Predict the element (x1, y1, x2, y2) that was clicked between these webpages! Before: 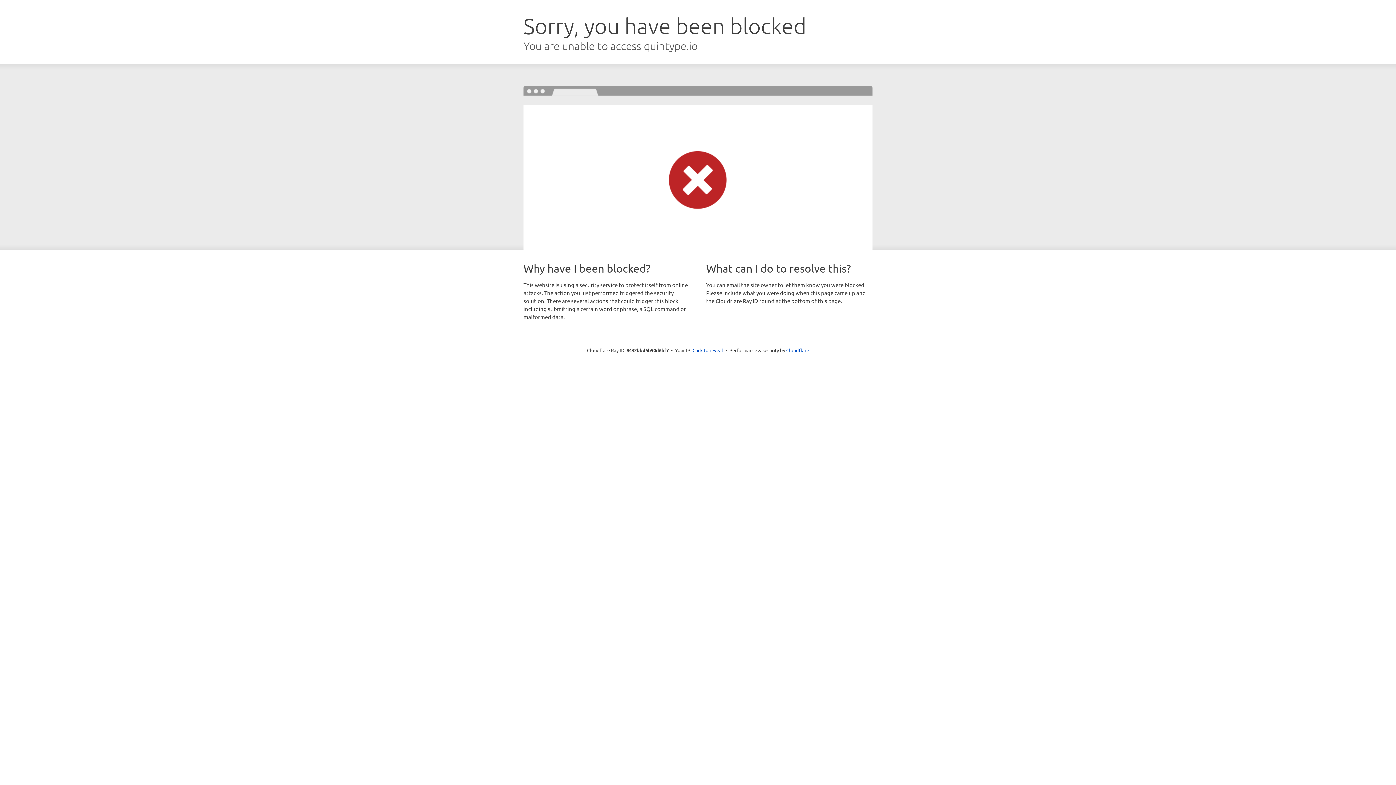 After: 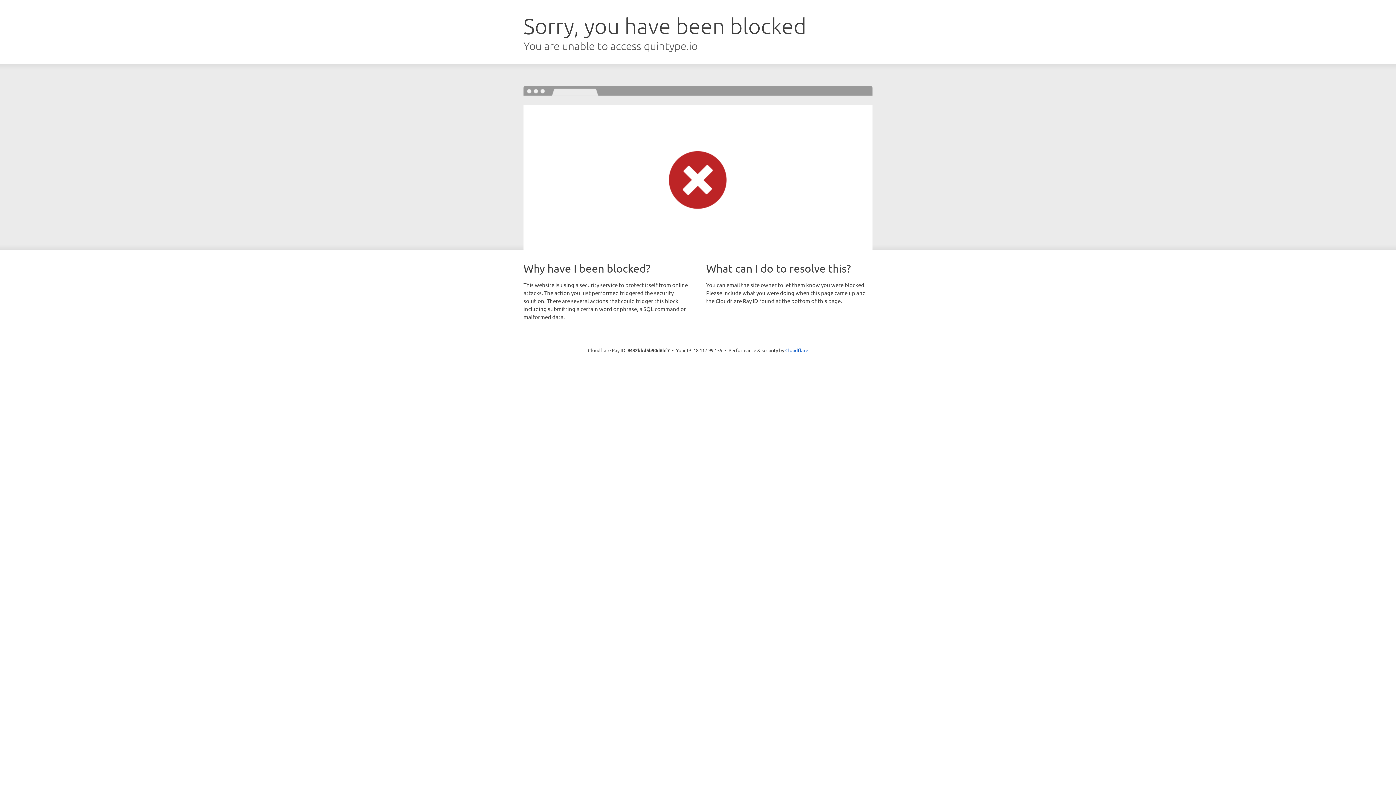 Action: label: Click to reveal bbox: (692, 346, 723, 353)